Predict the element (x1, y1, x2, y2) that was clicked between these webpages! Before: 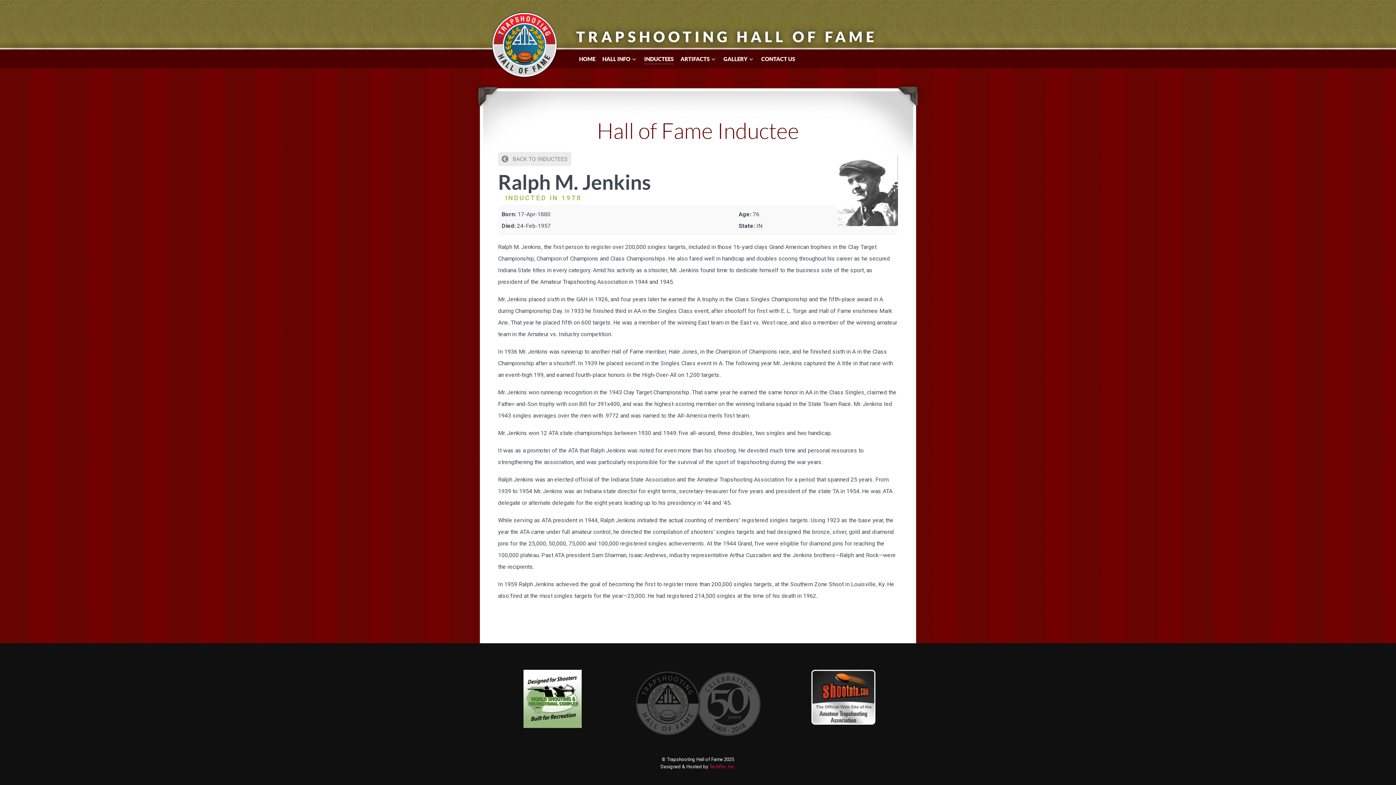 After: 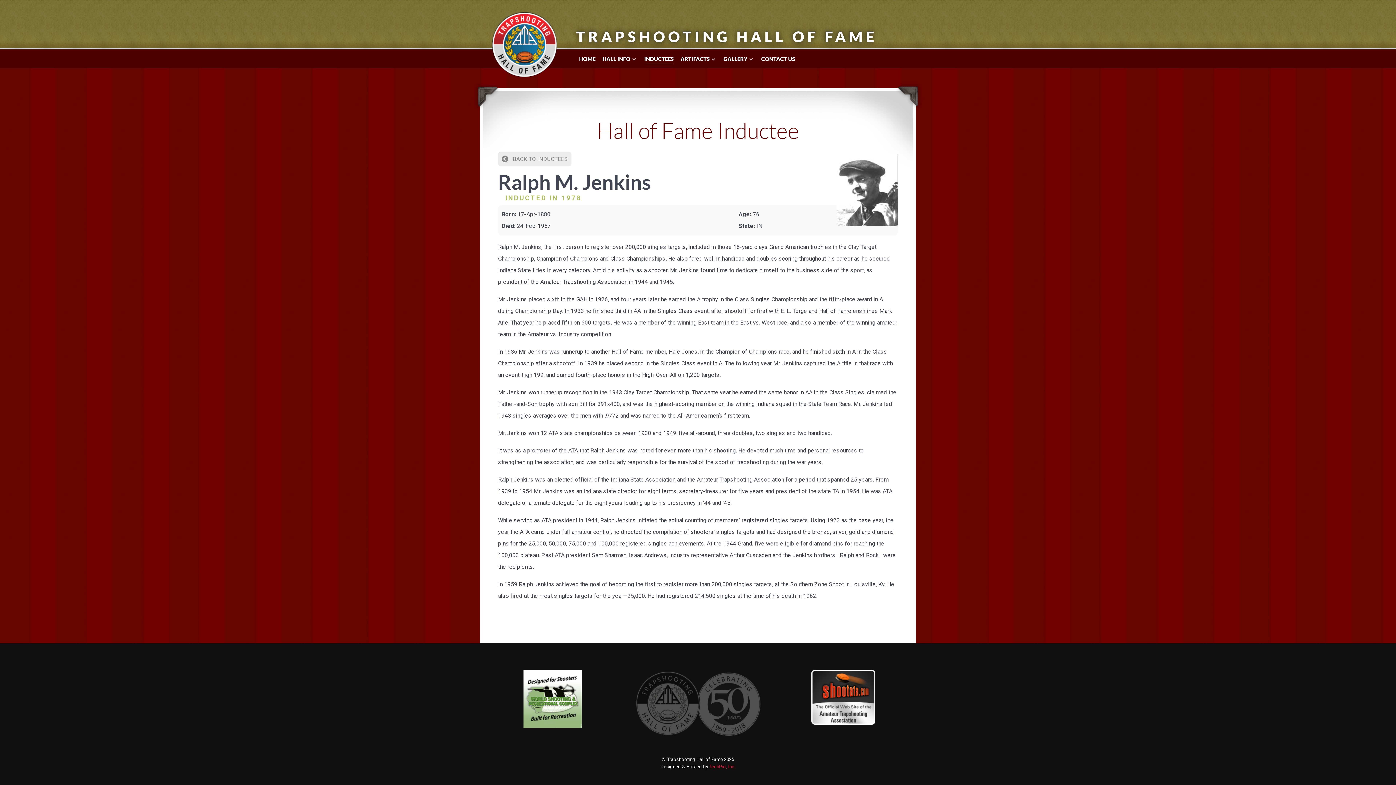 Action: bbox: (523, 695, 581, 702)